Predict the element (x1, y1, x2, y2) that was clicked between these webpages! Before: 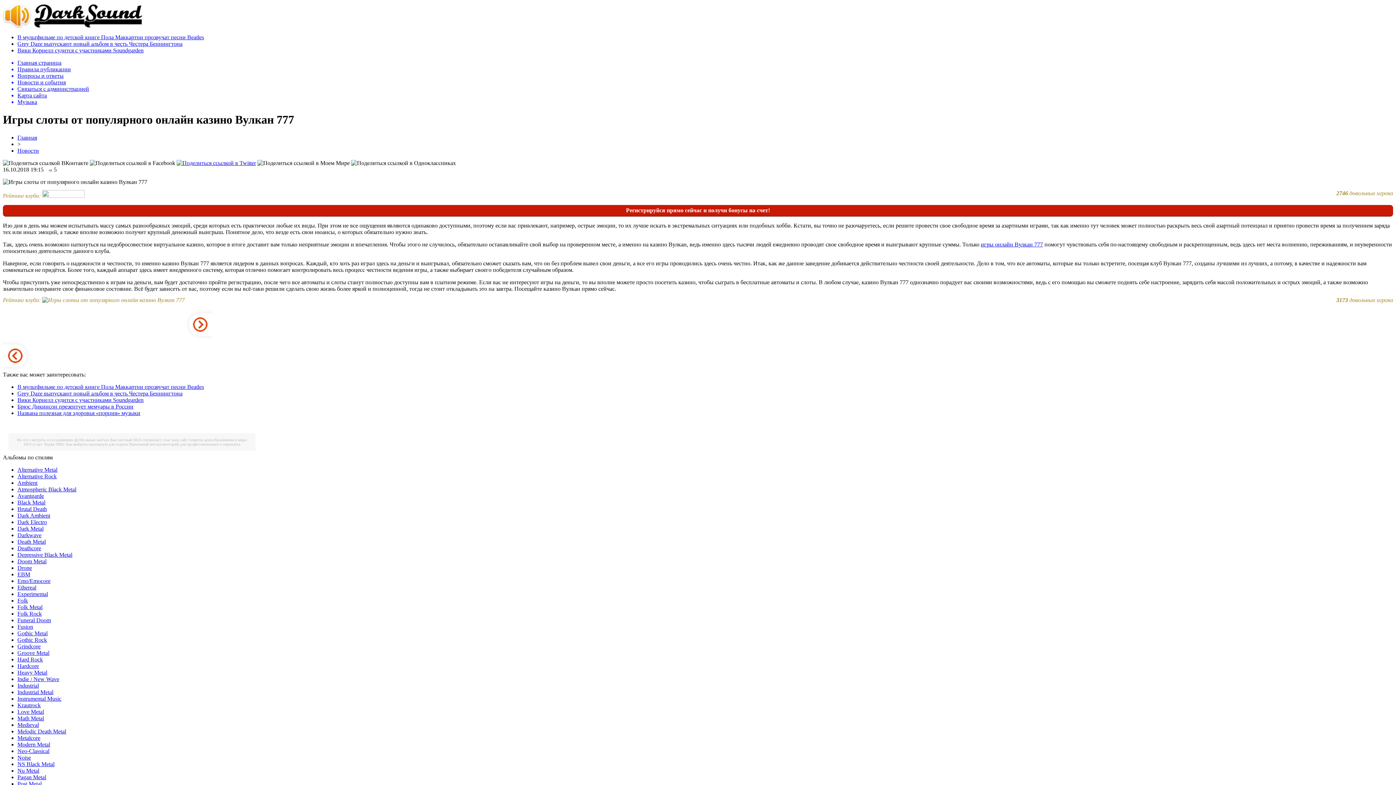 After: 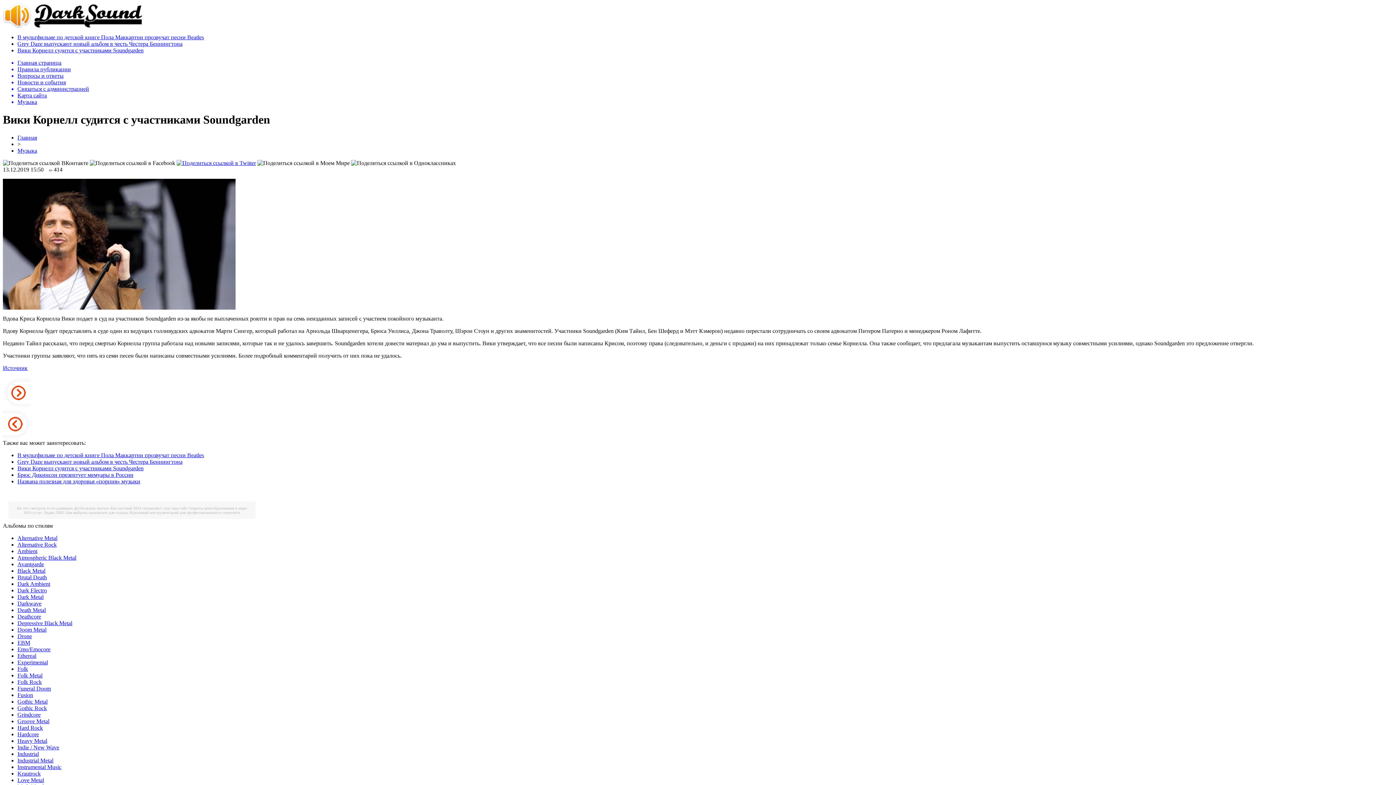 Action: bbox: (17, 47, 143, 53) label: Вики Корнелл судится с участниками Soundgarden